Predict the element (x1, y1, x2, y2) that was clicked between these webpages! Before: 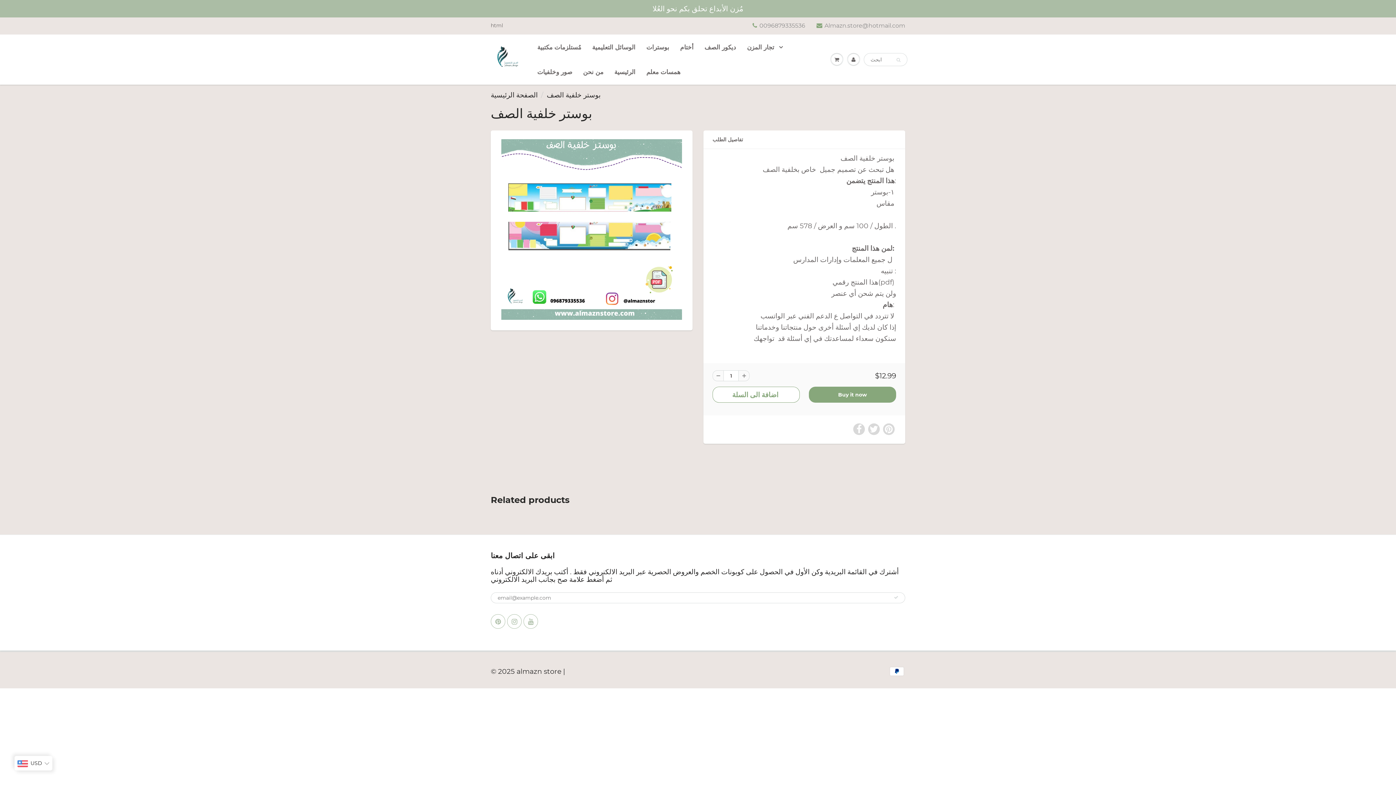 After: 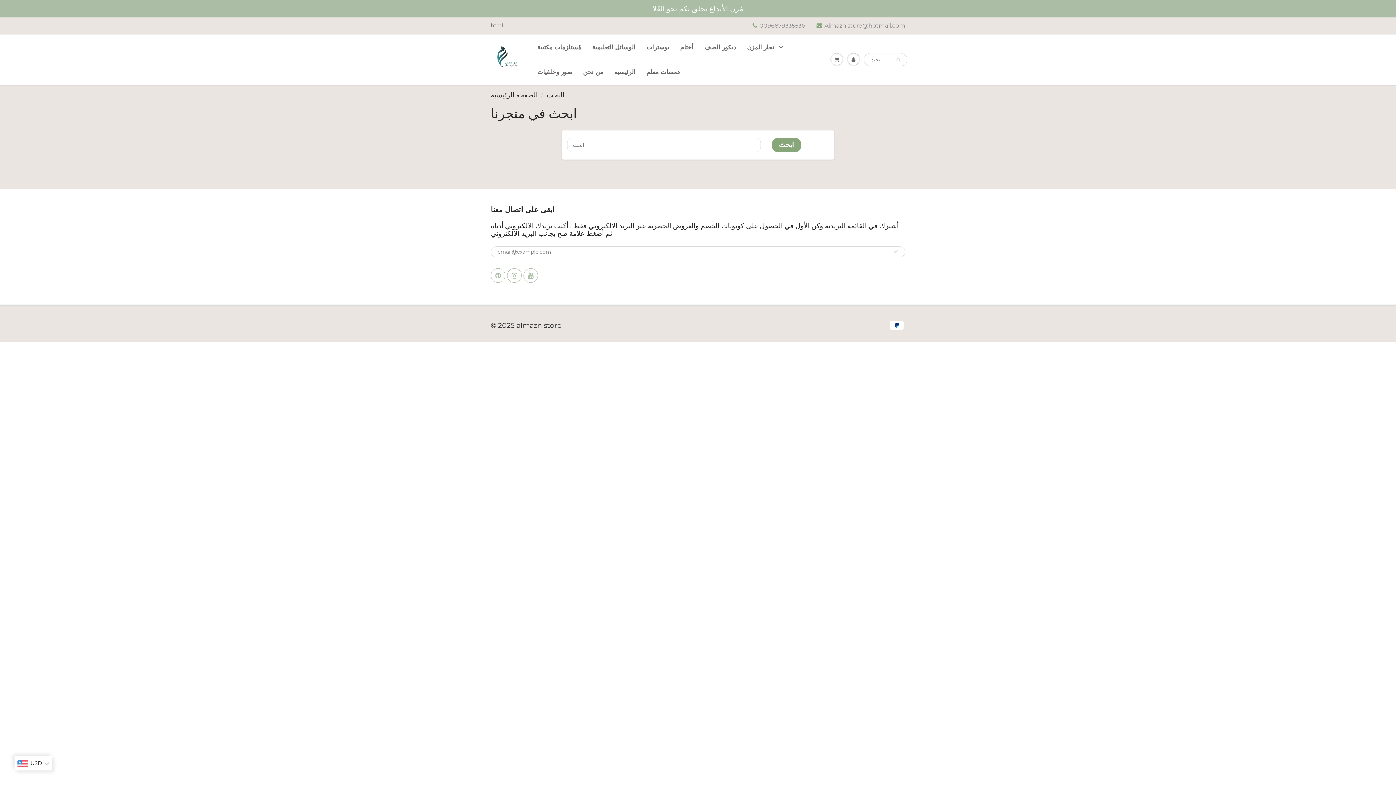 Action: bbox: (896, 54, 901, 65)